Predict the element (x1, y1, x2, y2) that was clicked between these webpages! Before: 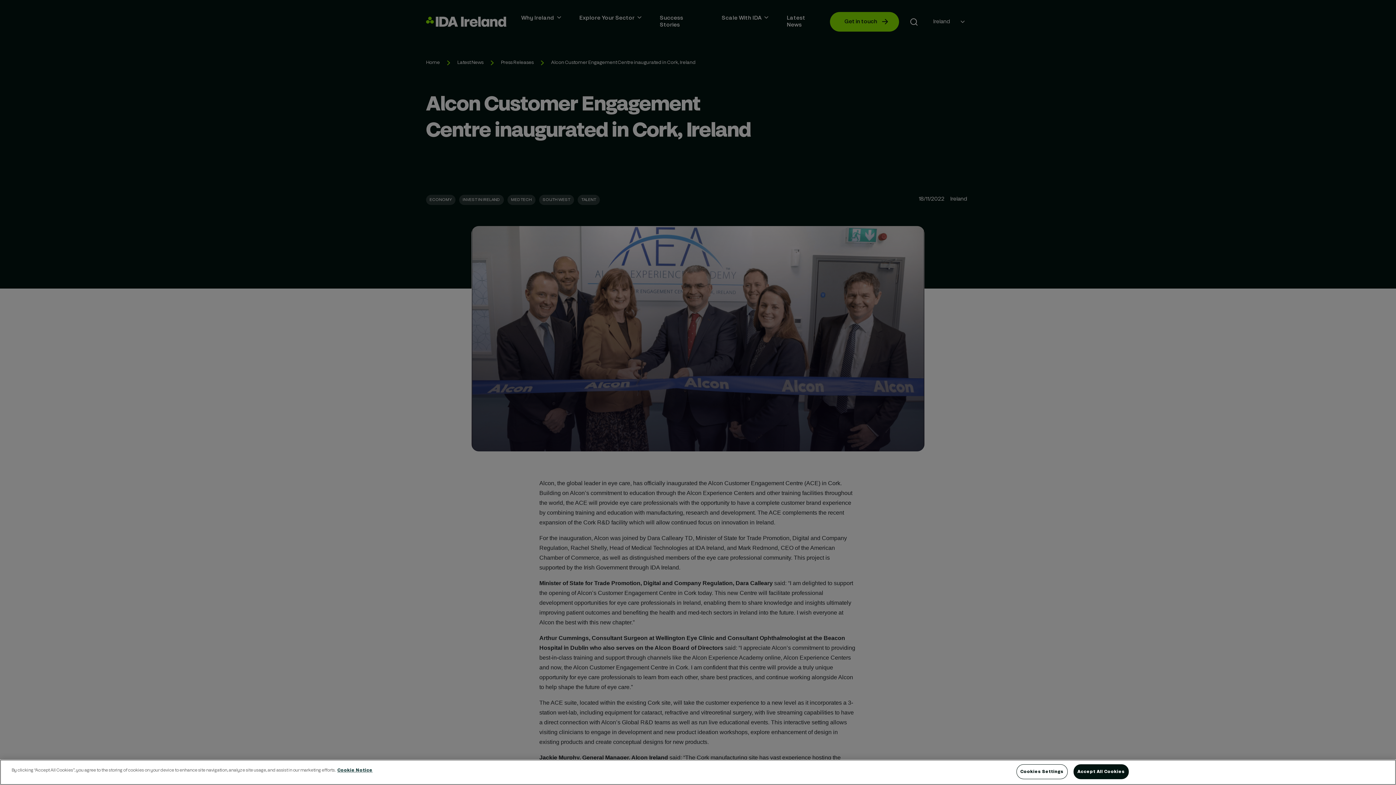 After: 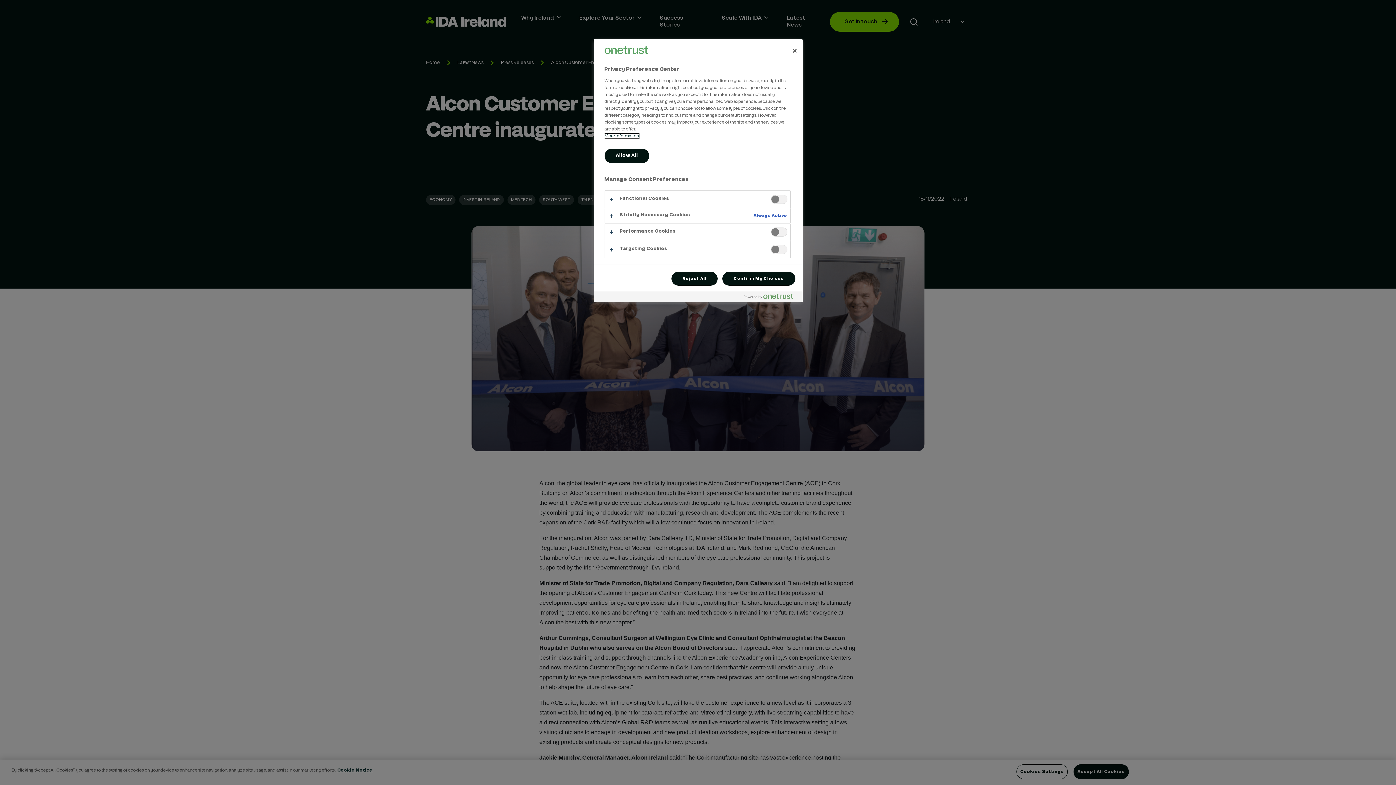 Action: label: Cookies Settings bbox: (1016, 764, 1067, 779)